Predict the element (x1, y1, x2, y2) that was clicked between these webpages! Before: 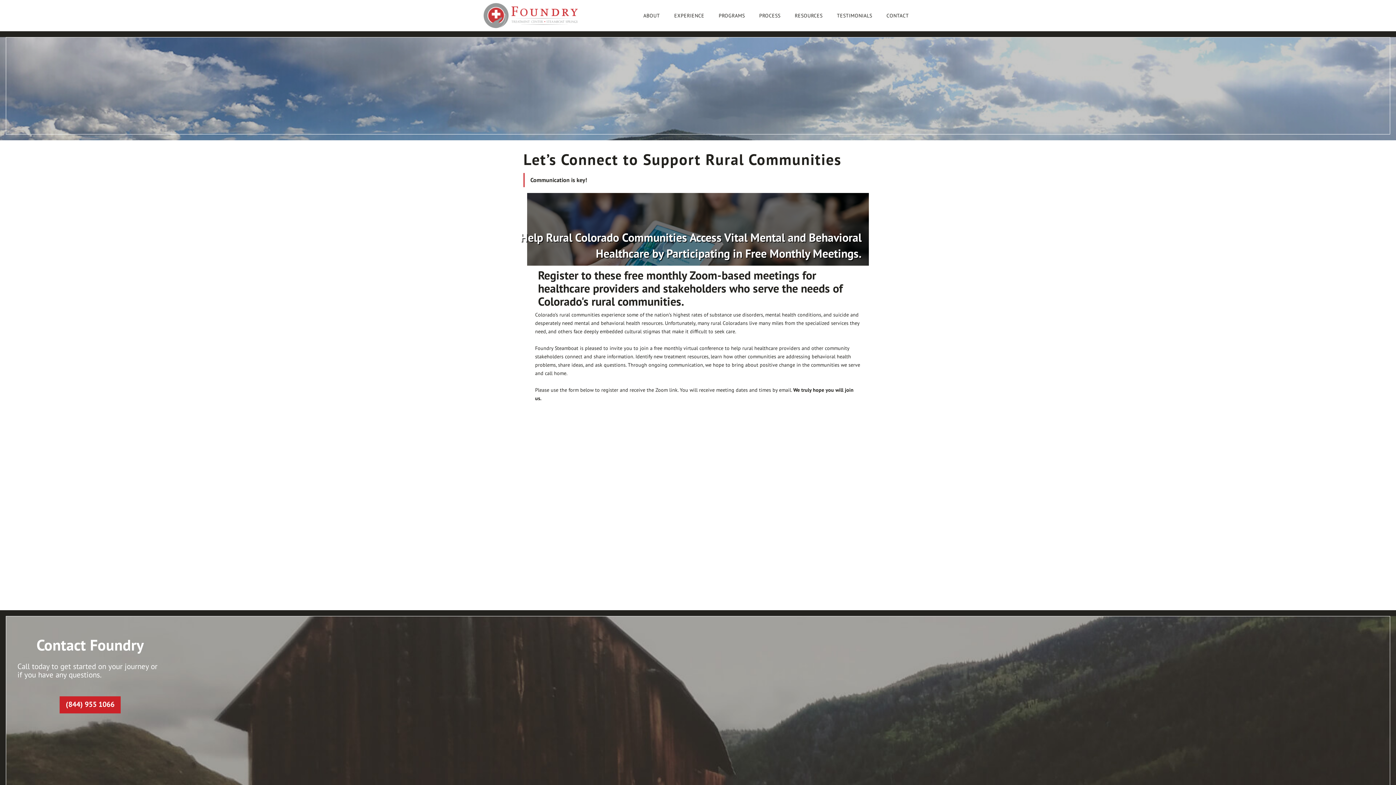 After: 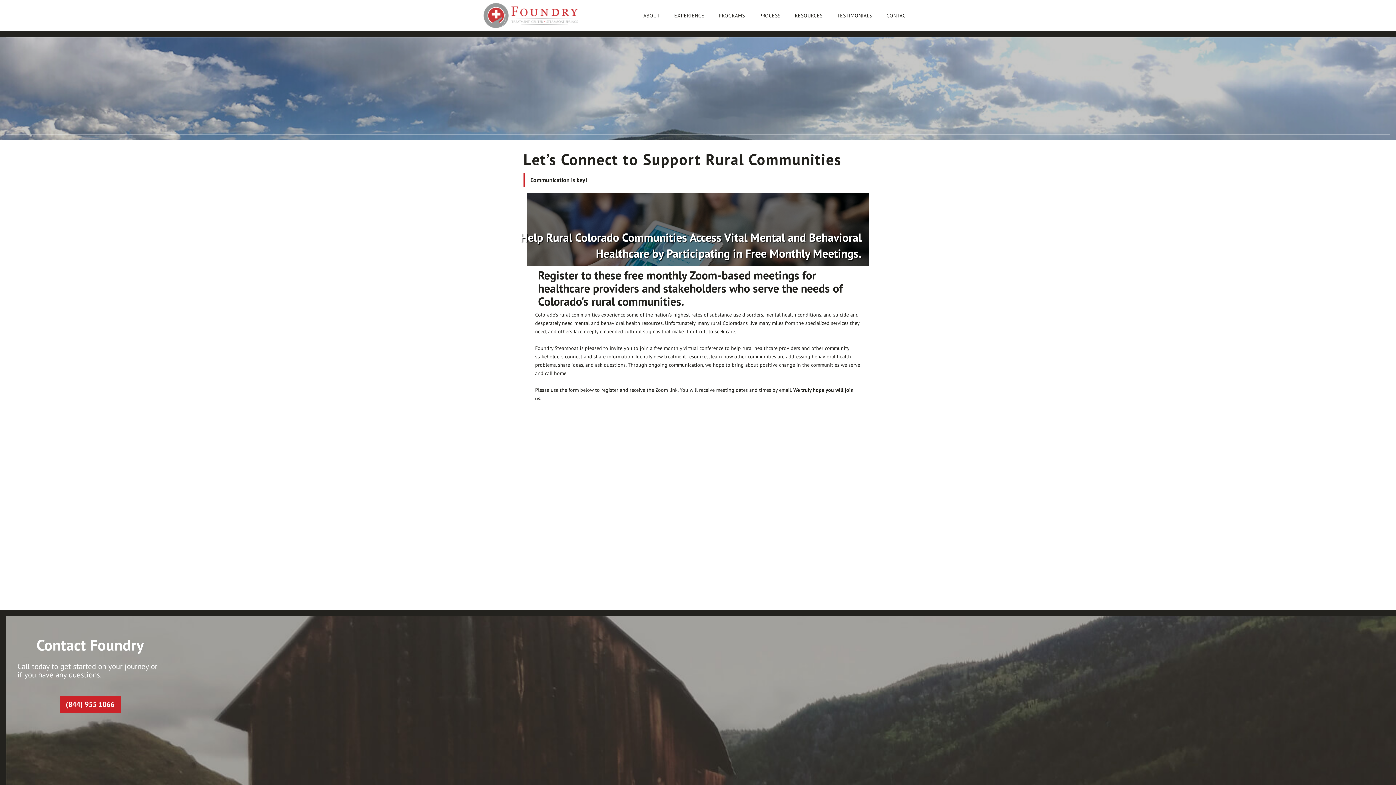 Action: label: PROGRAMS bbox: (713, 7, 750, 24)